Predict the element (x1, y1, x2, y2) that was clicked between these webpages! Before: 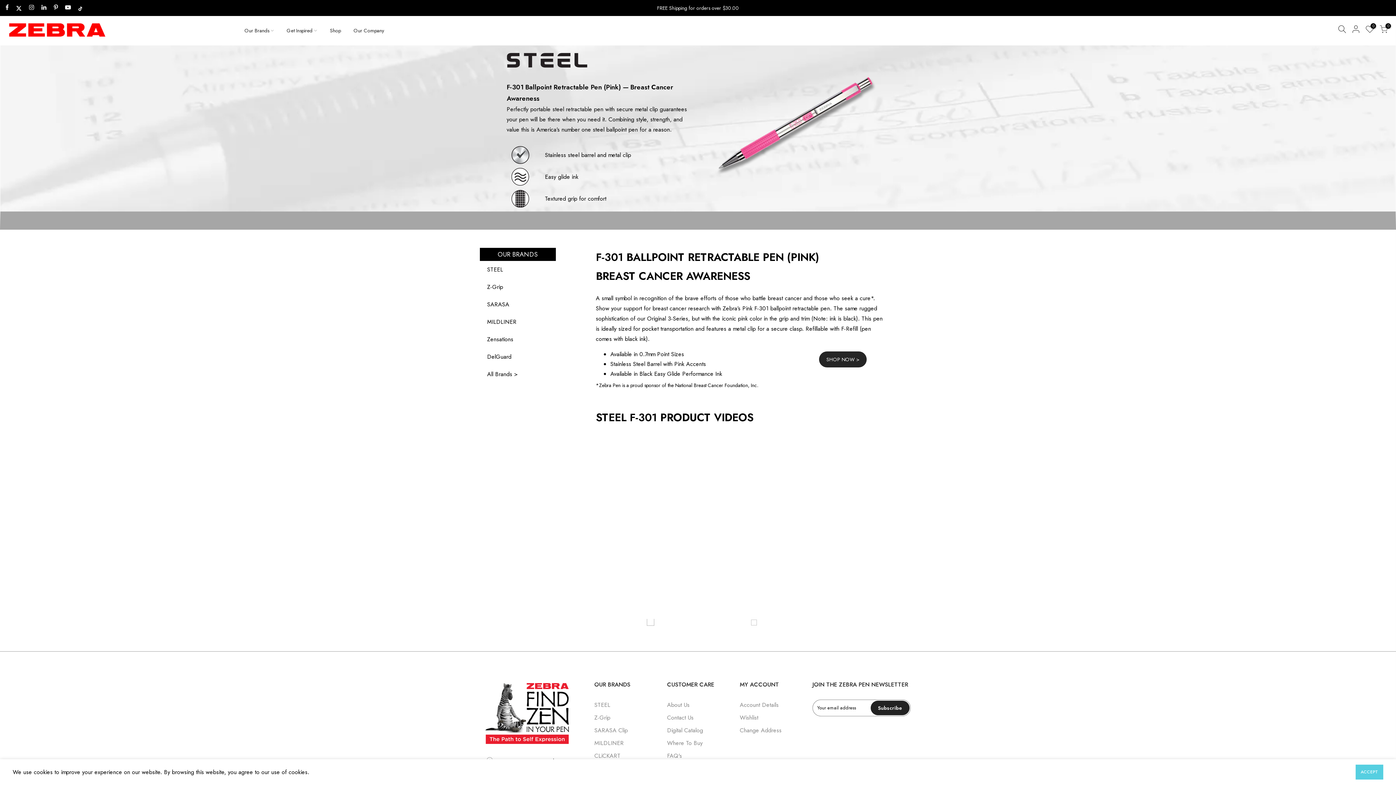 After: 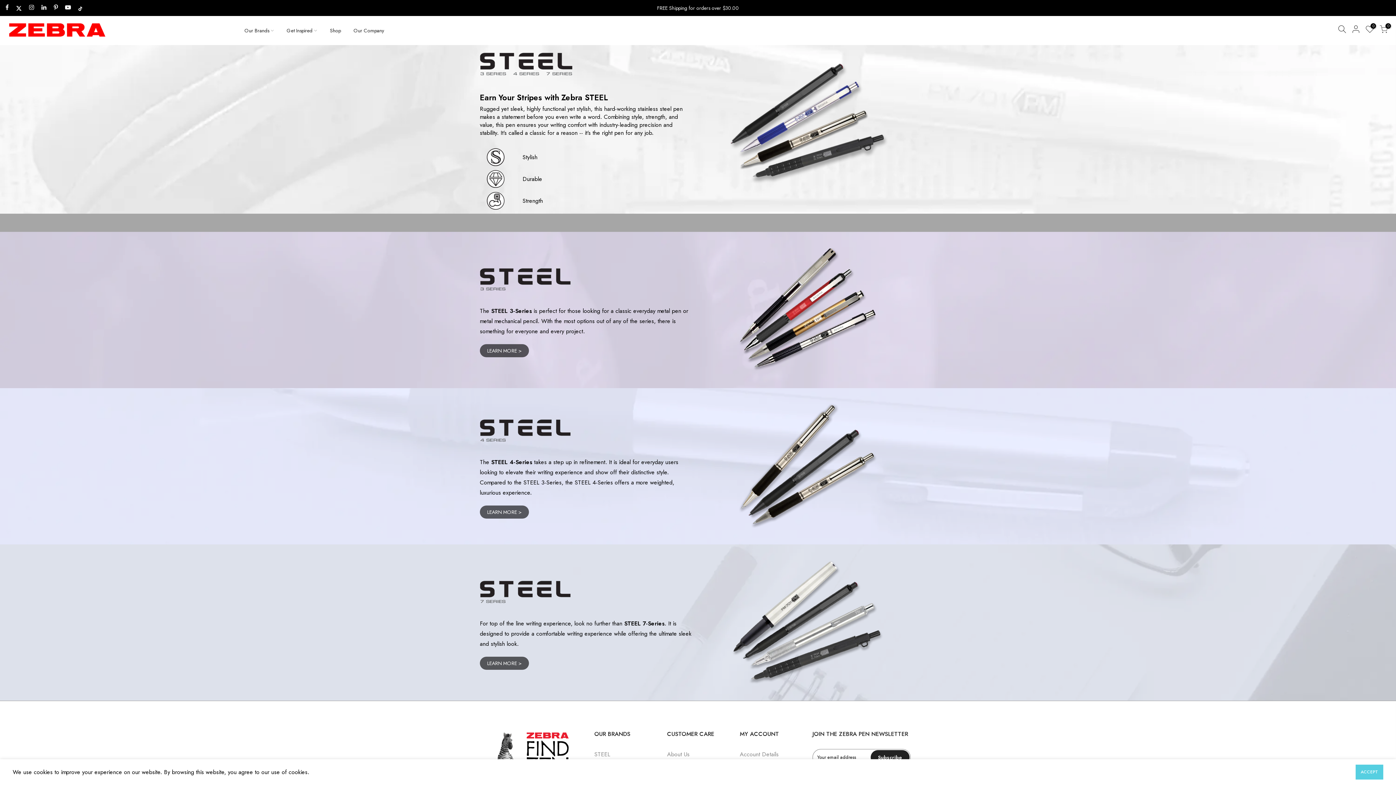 Action: label: STEEL bbox: (594, 701, 610, 709)